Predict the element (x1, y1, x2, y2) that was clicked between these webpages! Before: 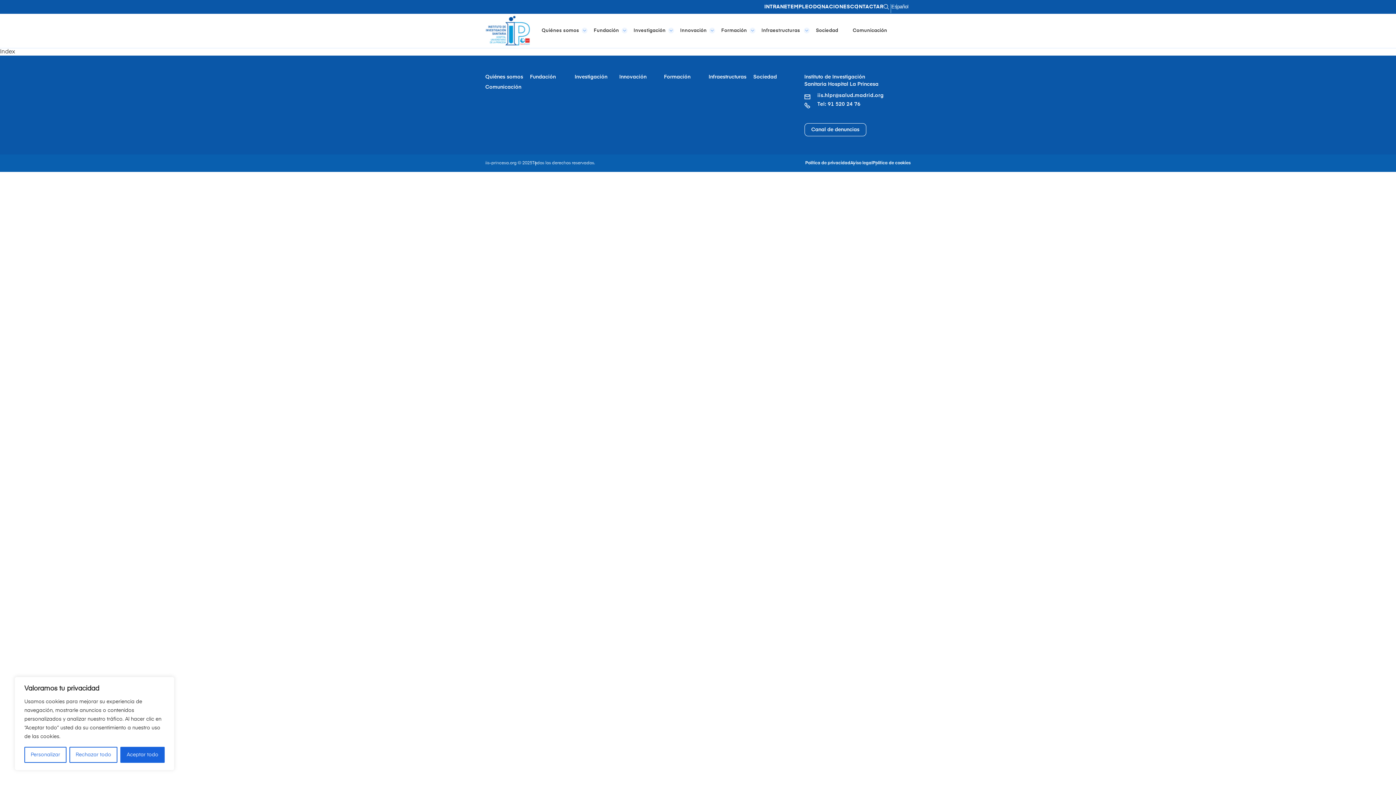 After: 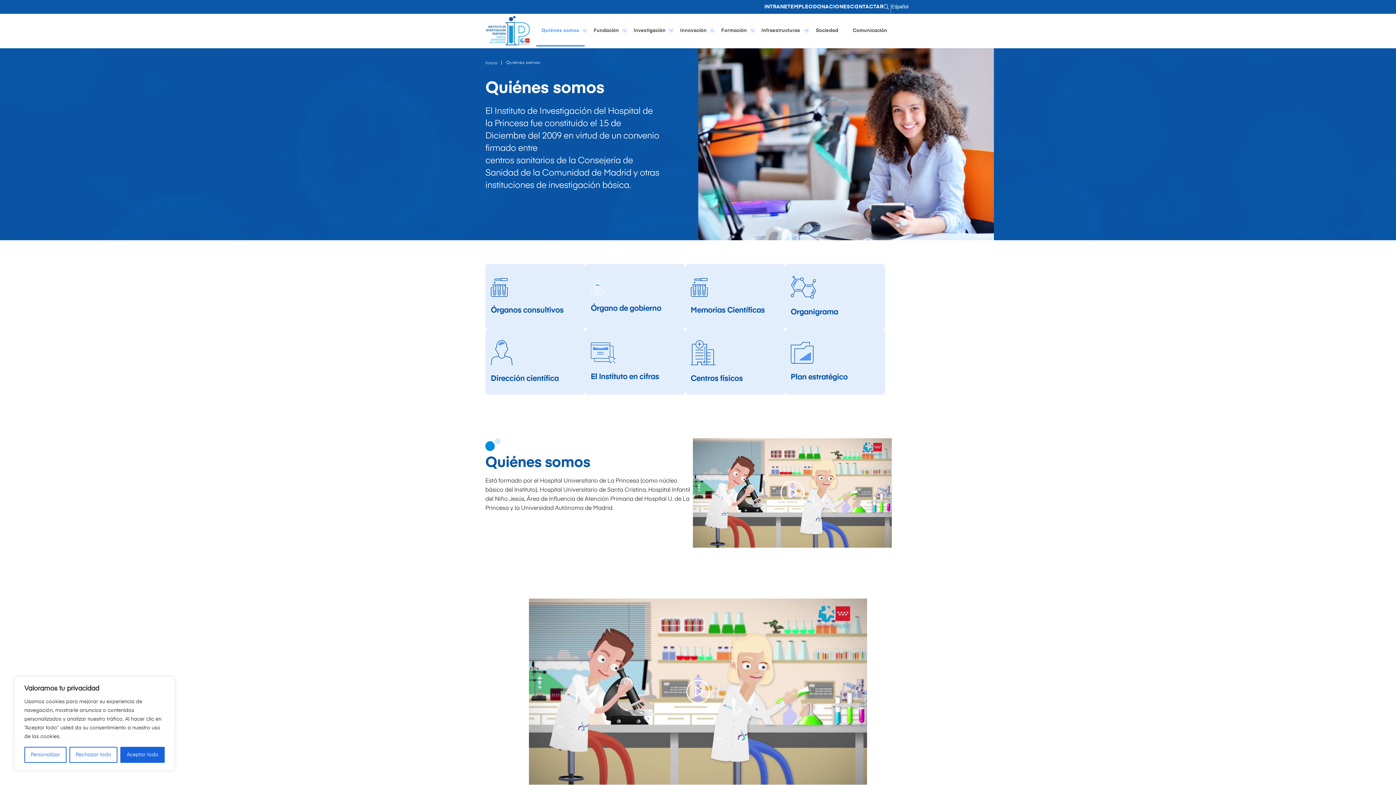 Action: label: Quiénes somos bbox: (485, 74, 523, 79)